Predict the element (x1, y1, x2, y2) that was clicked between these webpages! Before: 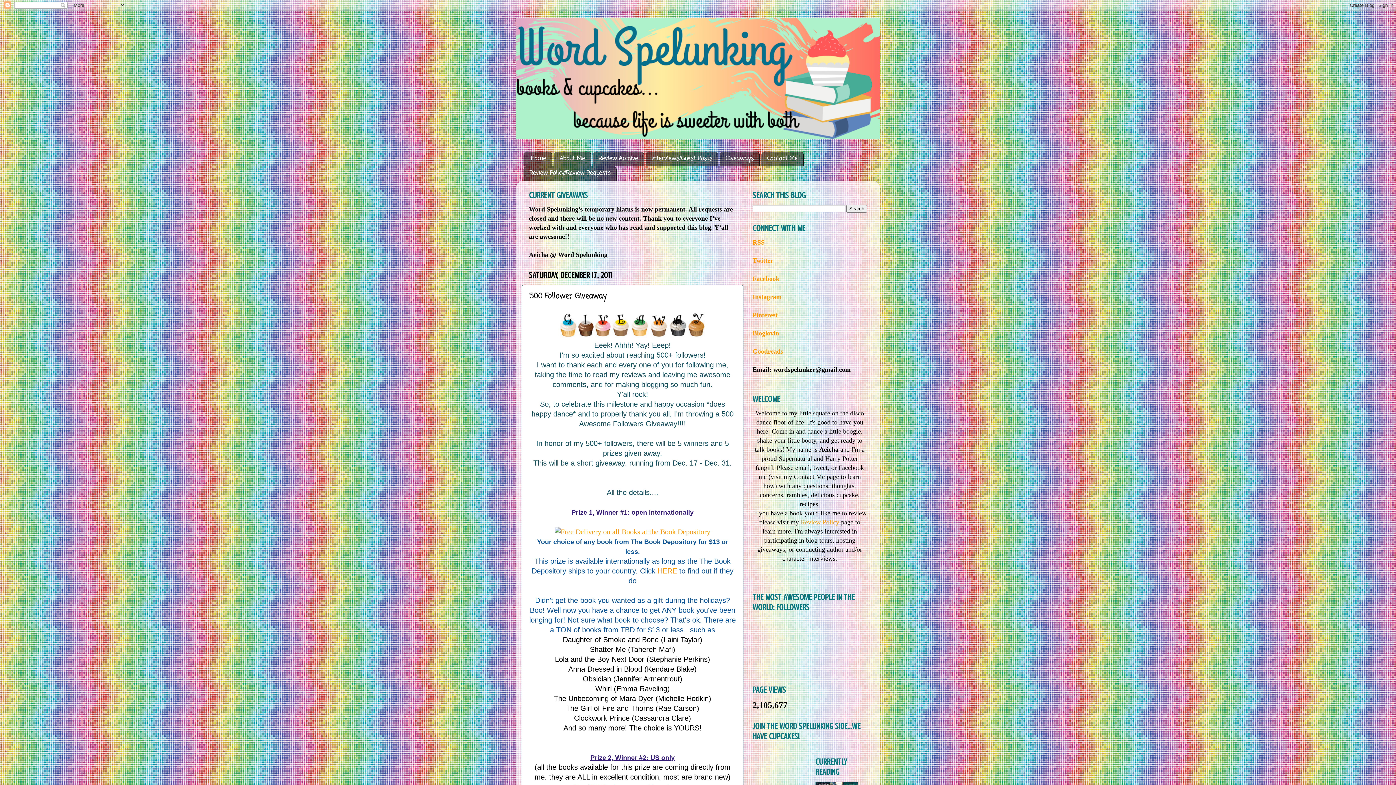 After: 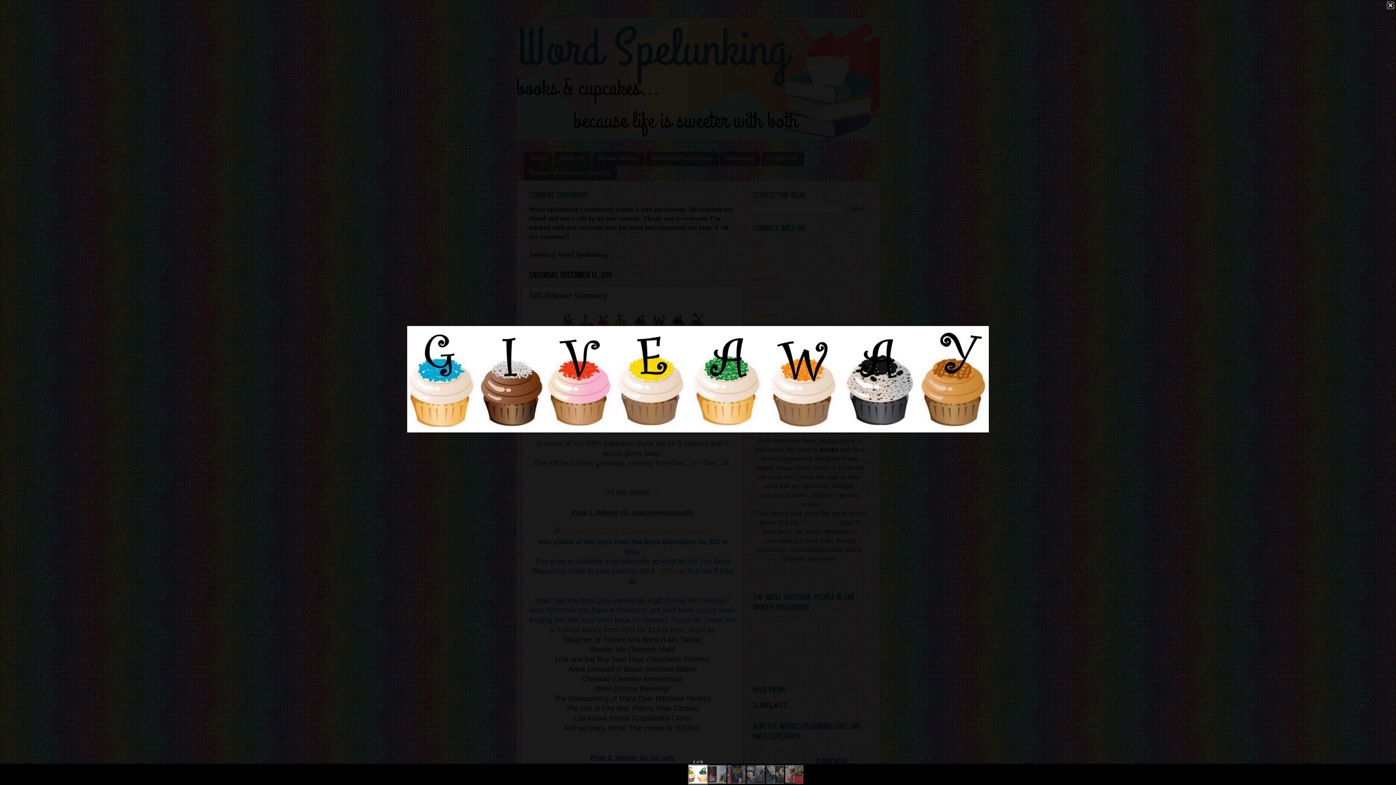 Action: bbox: (560, 331, 705, 339)